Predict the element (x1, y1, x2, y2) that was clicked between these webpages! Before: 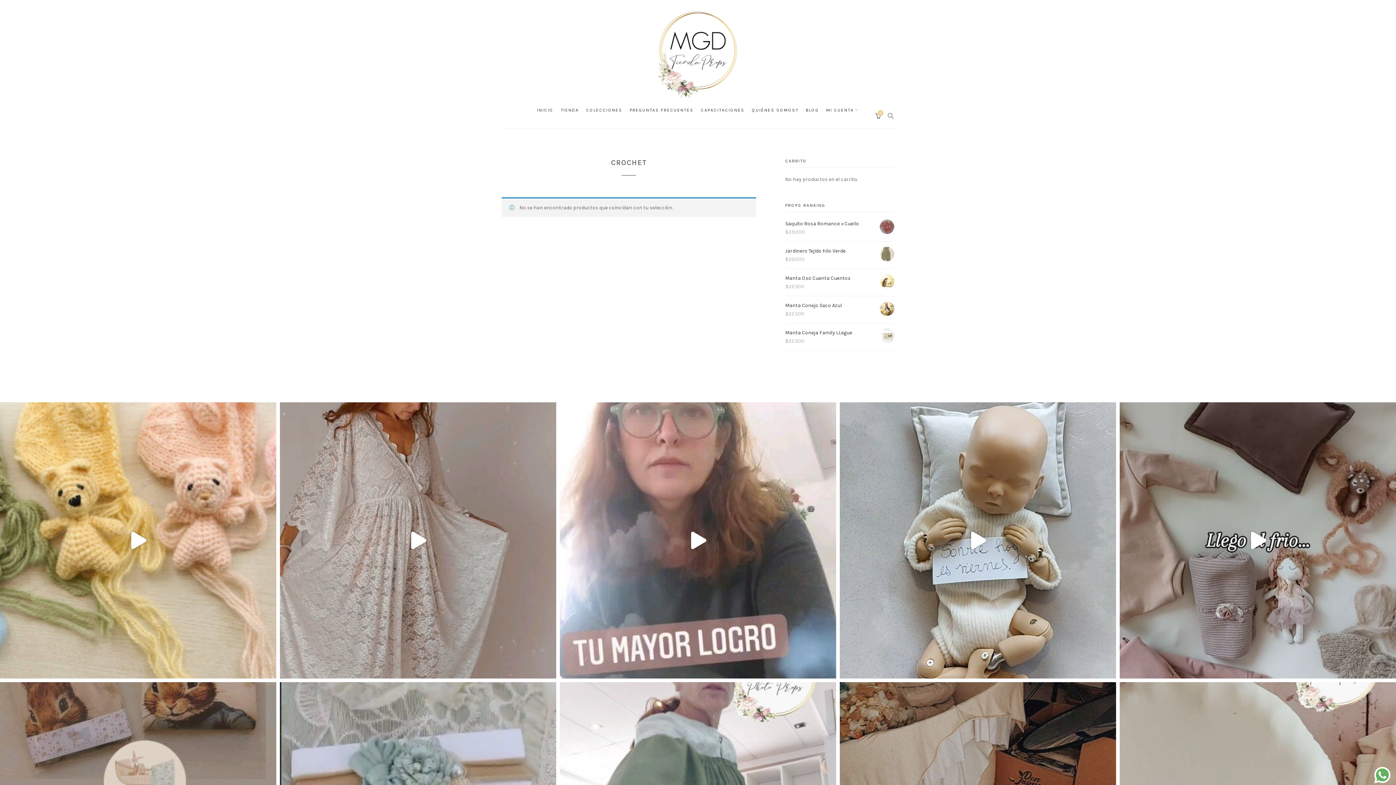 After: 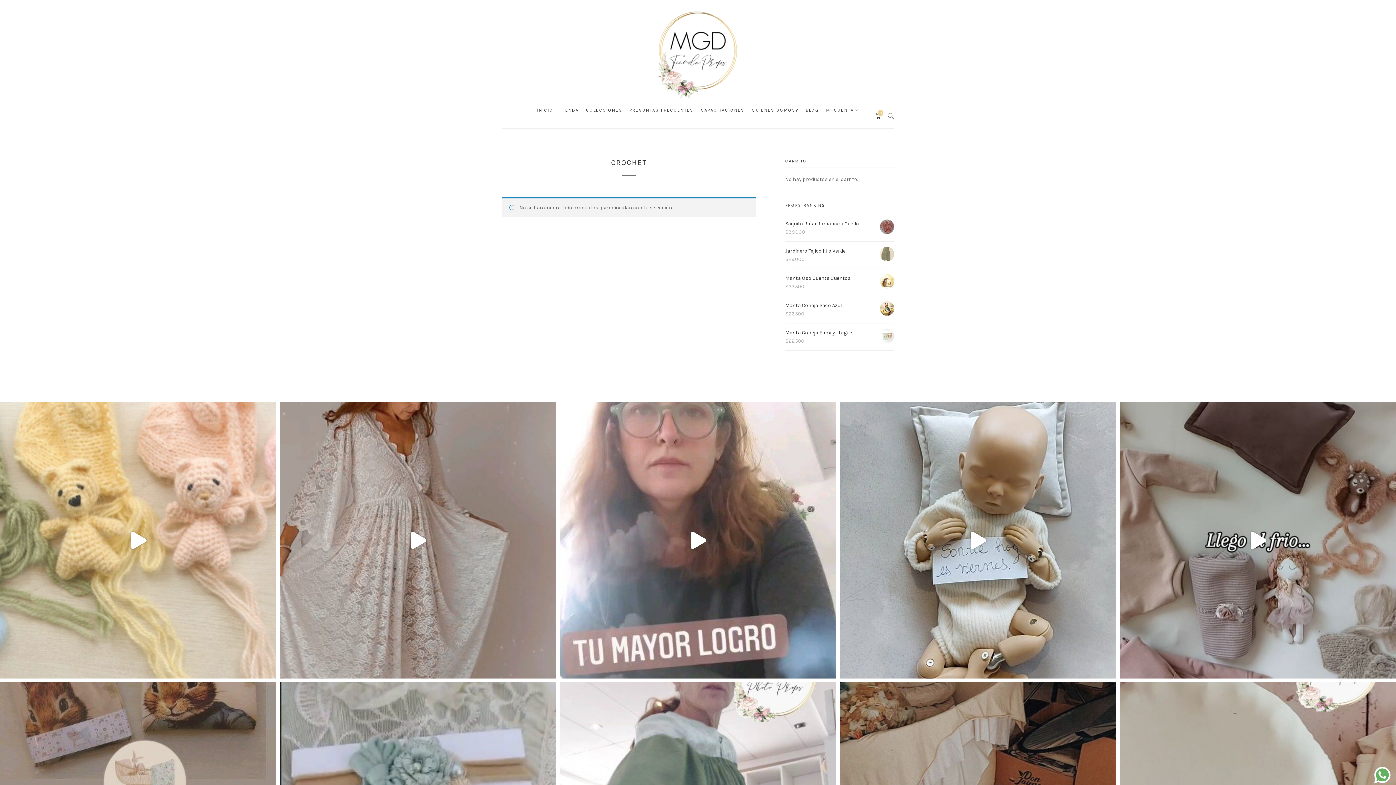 Action: bbox: (0, 402, 276, 678) label: Preguntas frecuentes... Tenes ositos? Y la respue